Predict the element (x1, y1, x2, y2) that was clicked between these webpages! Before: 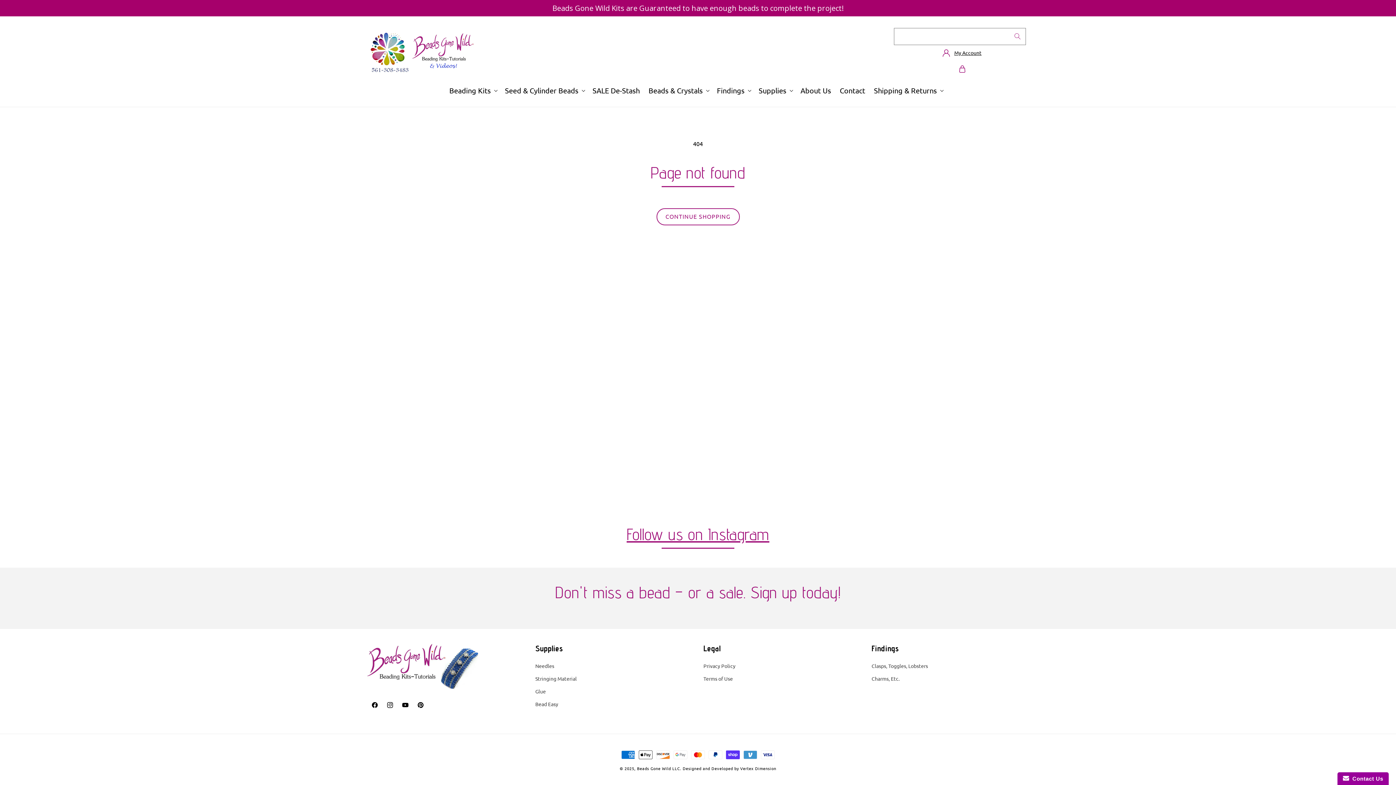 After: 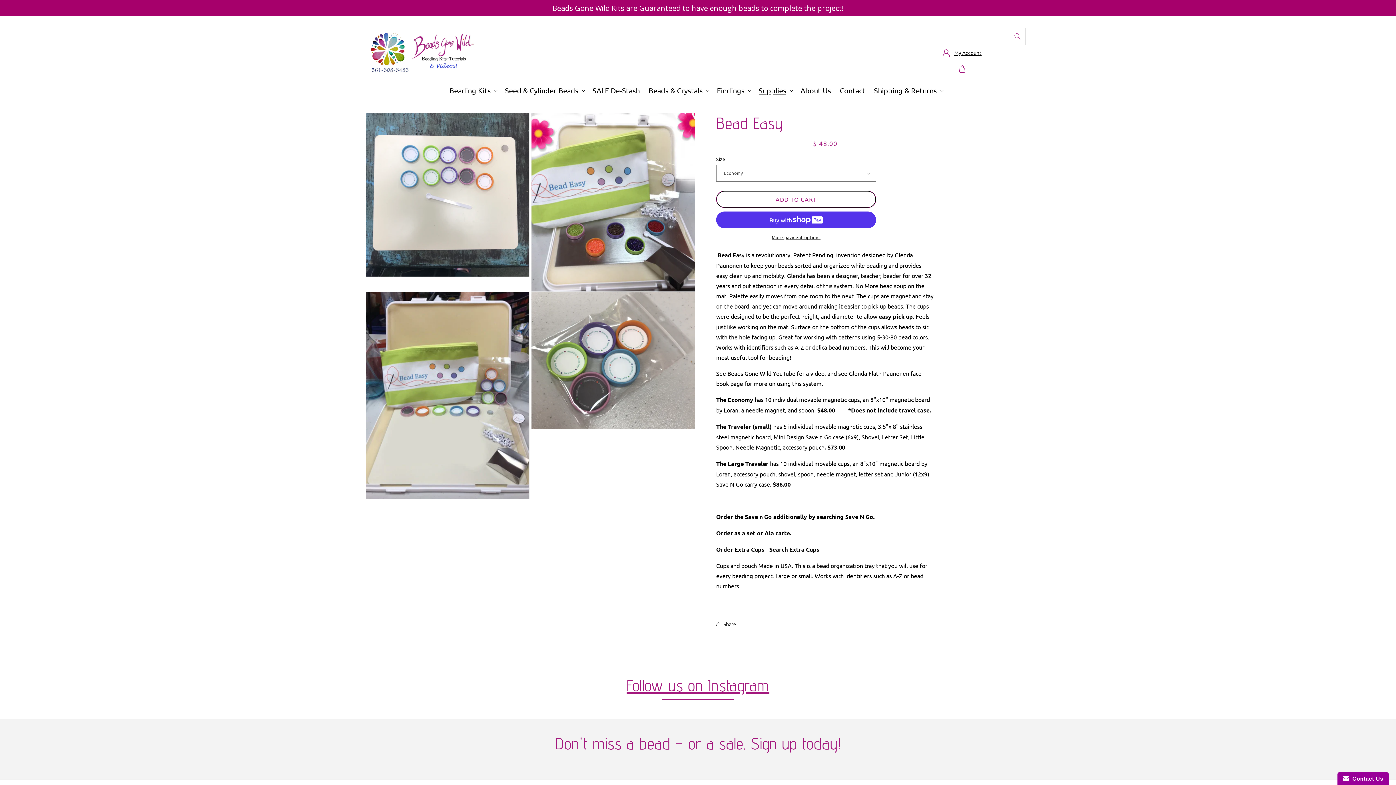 Action: label: Bead Easy bbox: (535, 698, 558, 710)